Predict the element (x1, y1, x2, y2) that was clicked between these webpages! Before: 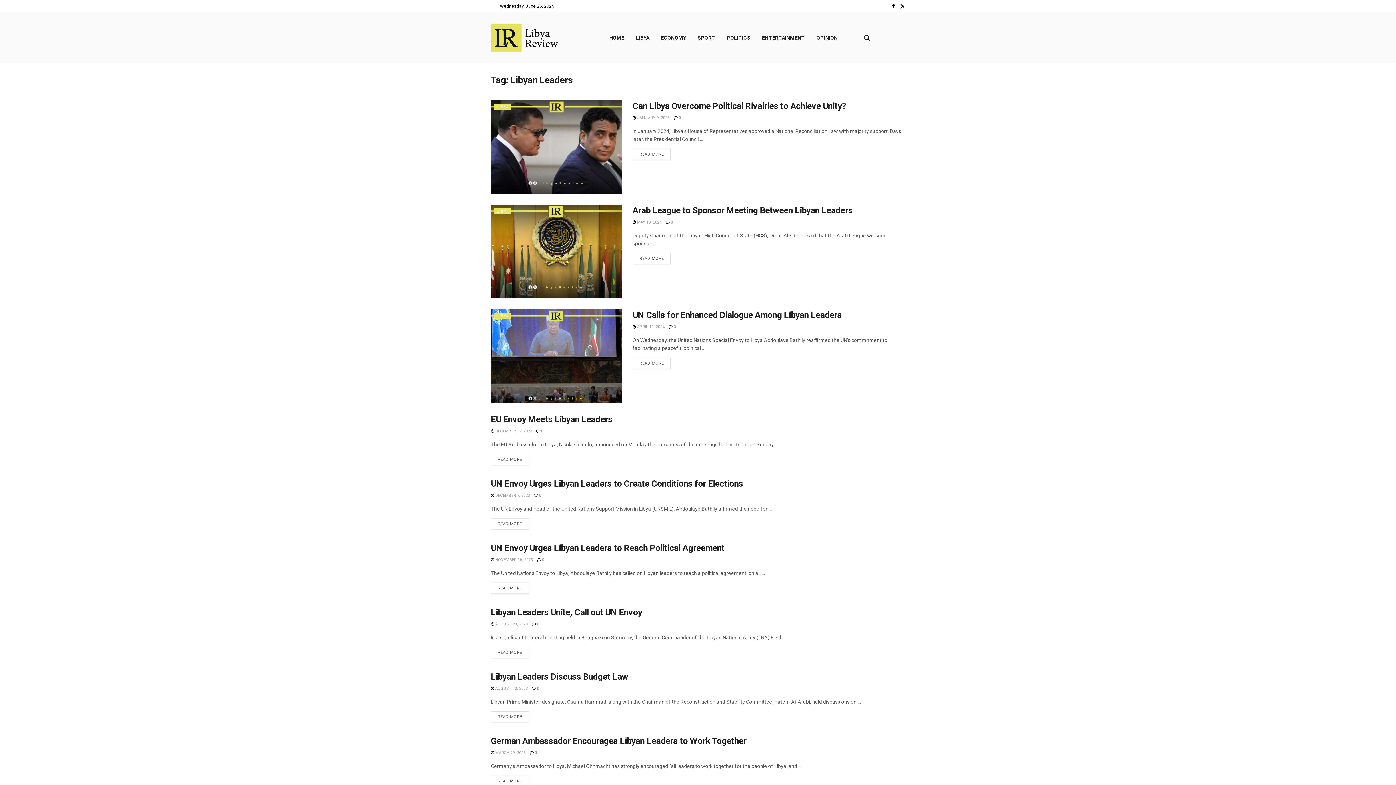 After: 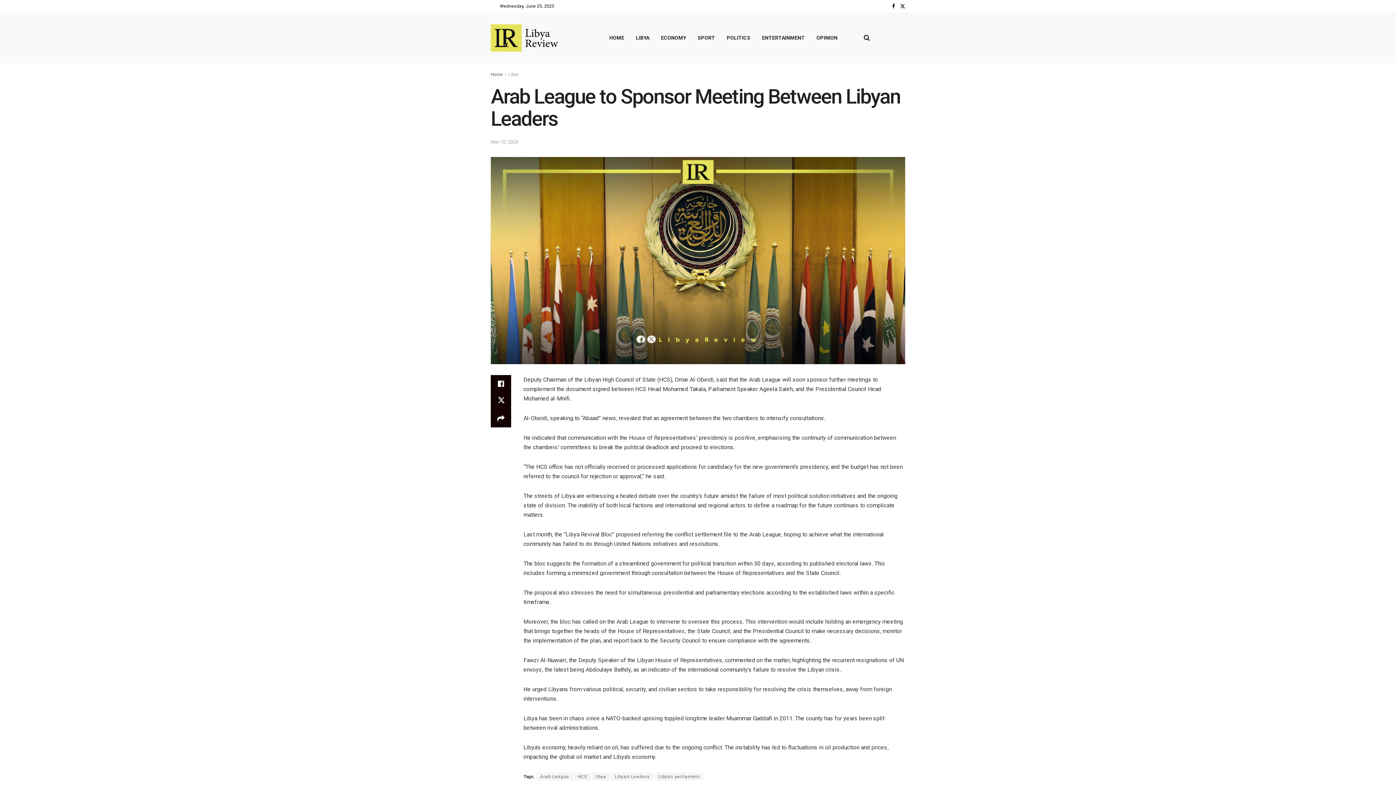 Action: label:  0 bbox: (665, 220, 673, 224)